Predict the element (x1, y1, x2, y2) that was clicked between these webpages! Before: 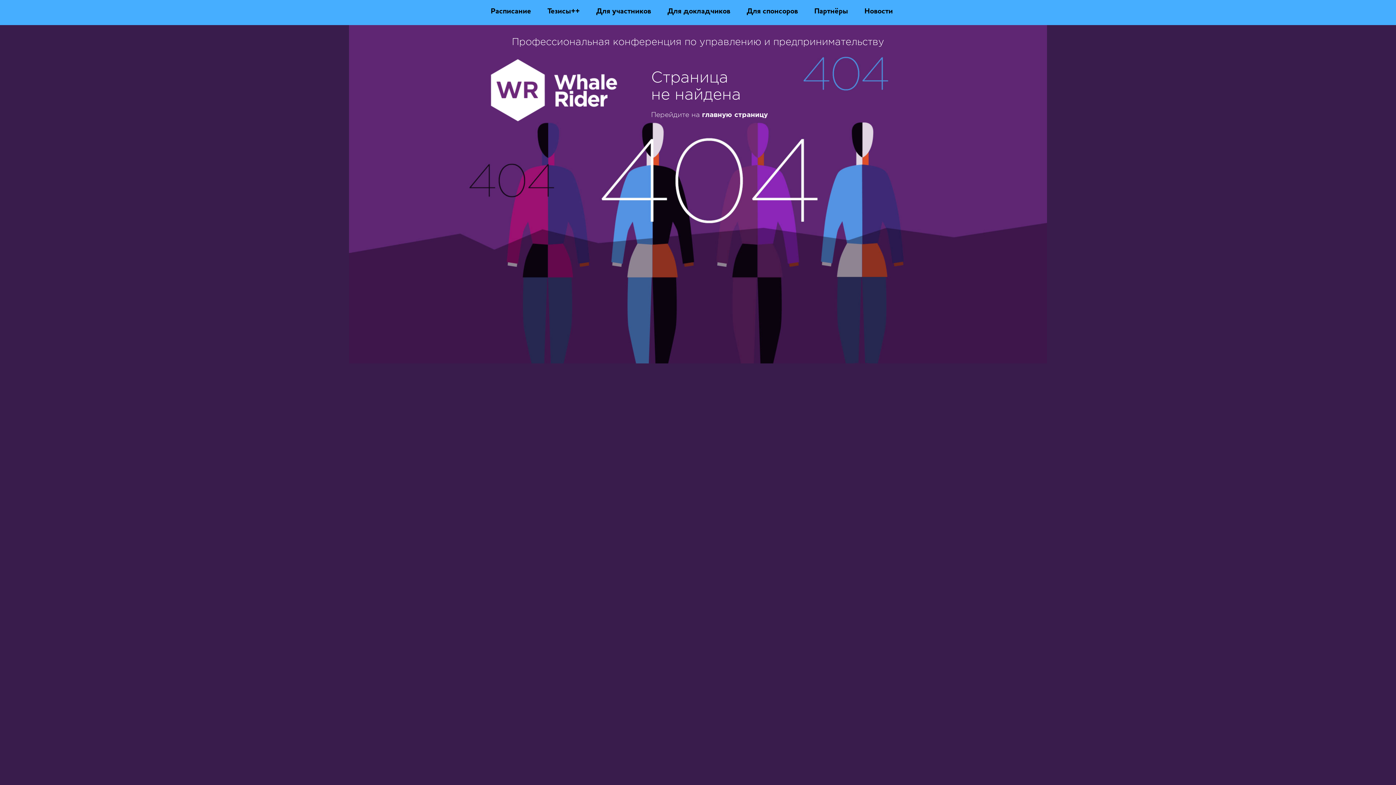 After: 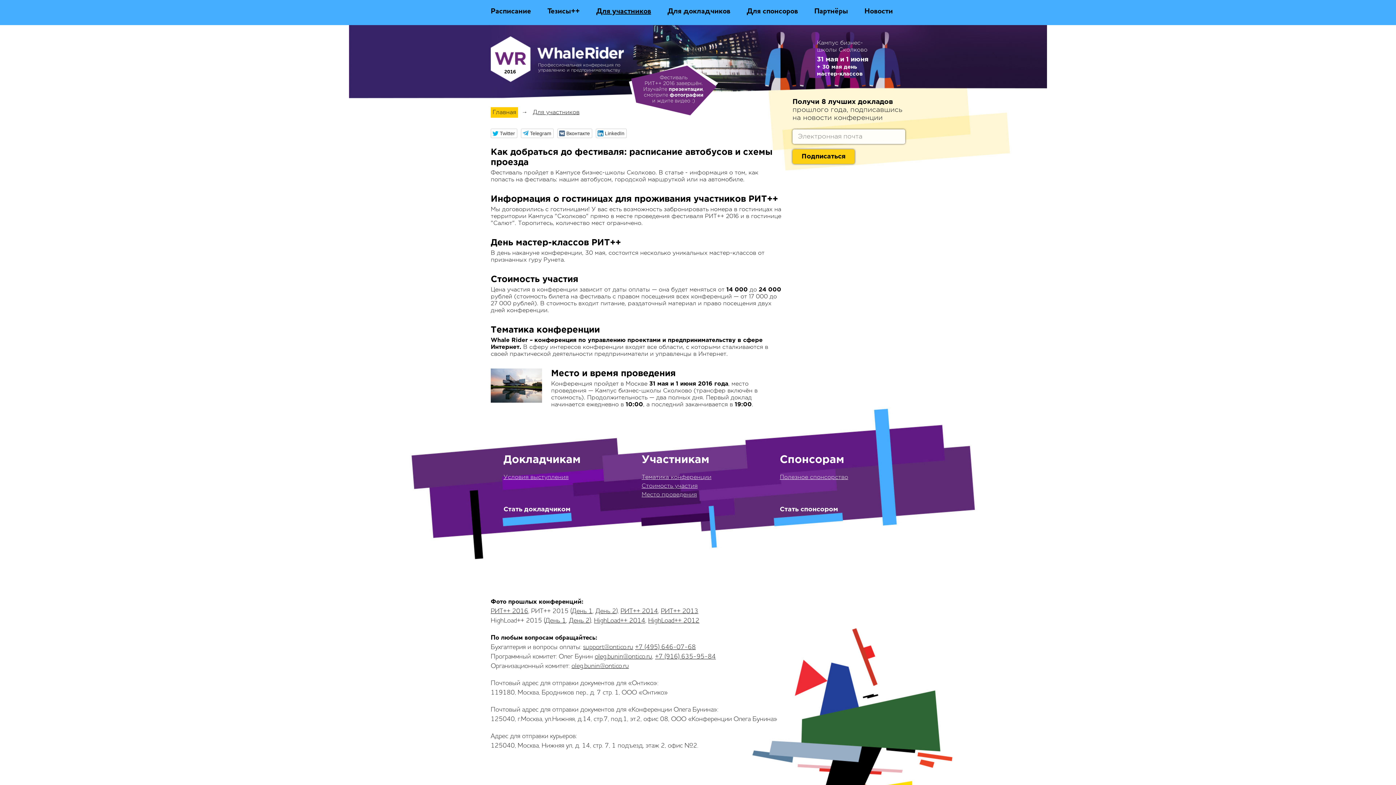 Action: bbox: (596, 7, 651, 16) label: Для участников